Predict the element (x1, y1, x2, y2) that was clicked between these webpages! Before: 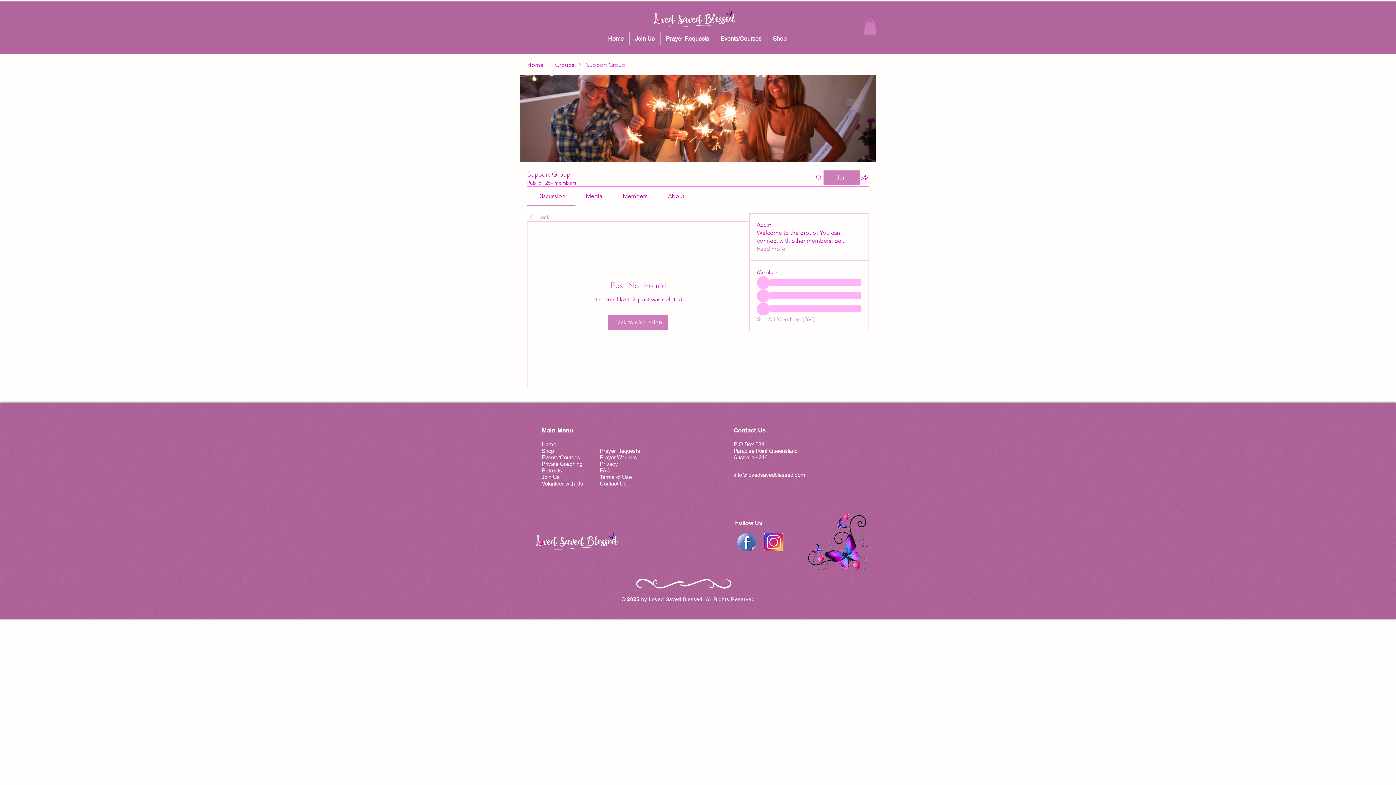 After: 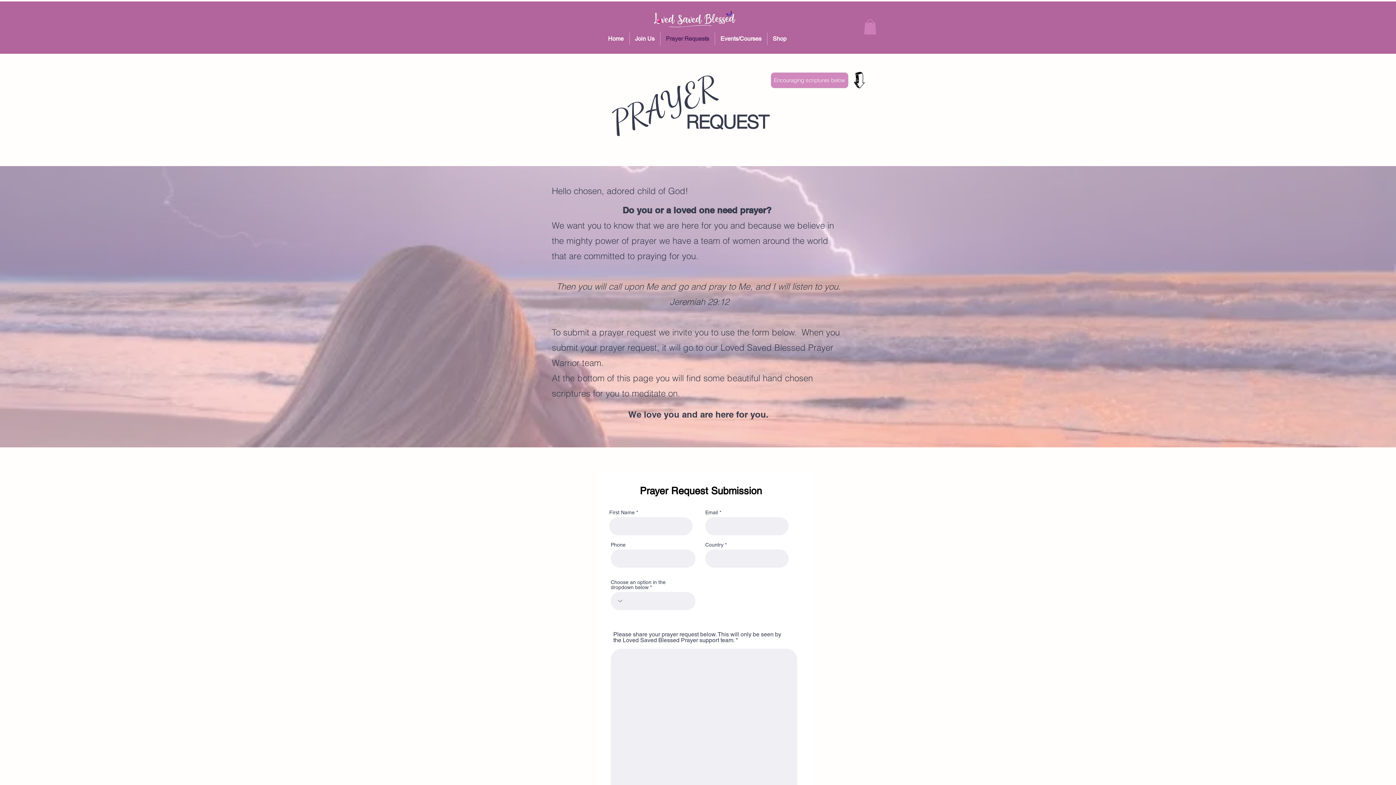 Action: bbox: (600, 447, 640, 454) label: Prayer Requests